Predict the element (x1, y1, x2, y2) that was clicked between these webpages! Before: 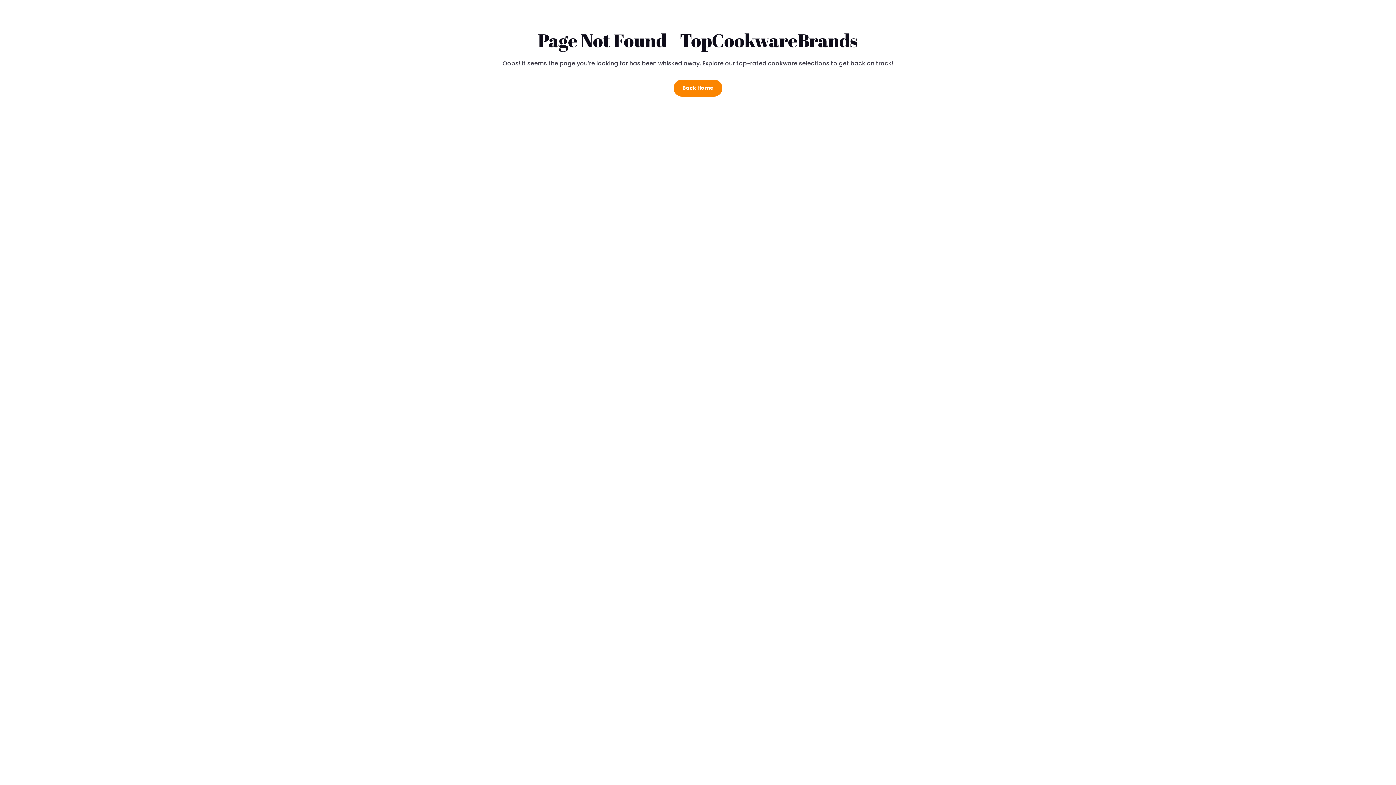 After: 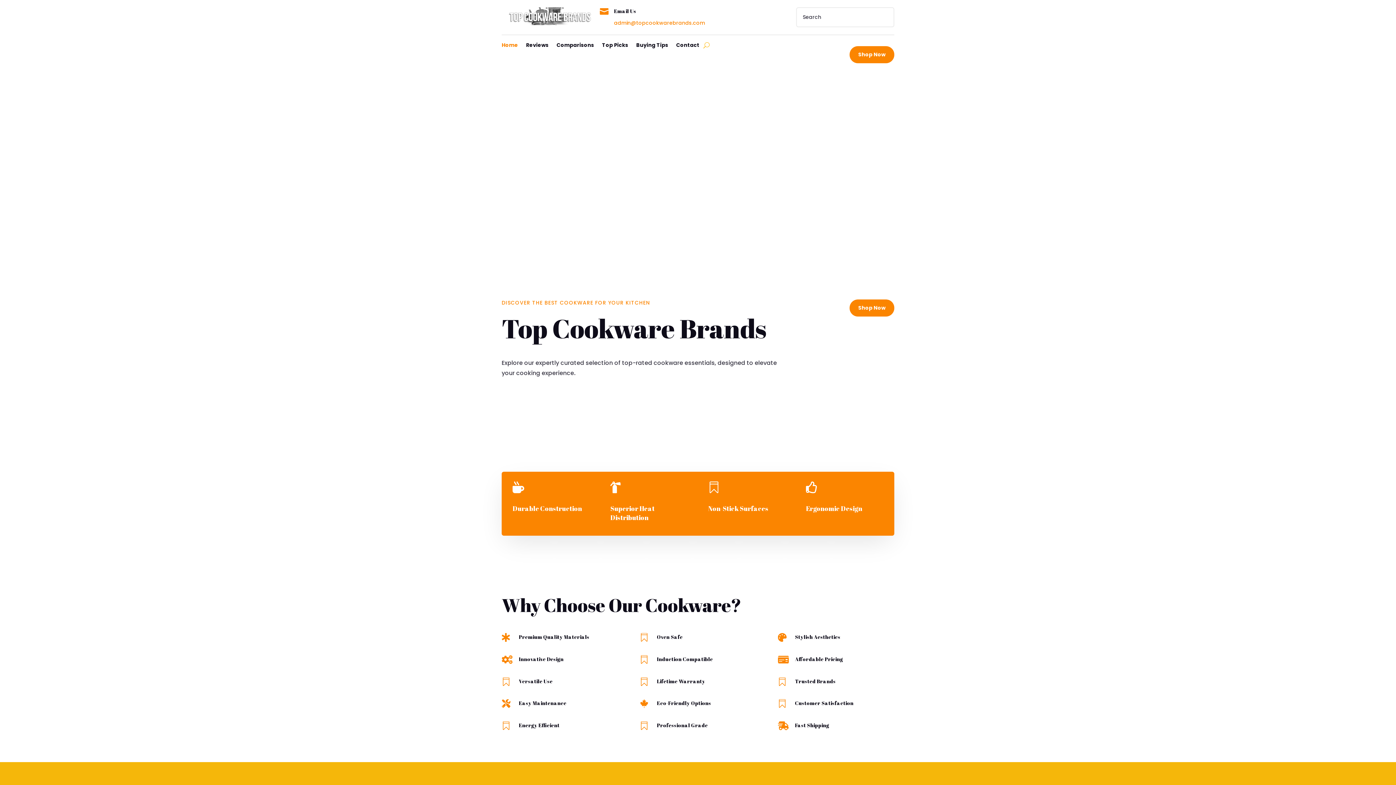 Action: label: Back Home bbox: (673, 79, 722, 96)